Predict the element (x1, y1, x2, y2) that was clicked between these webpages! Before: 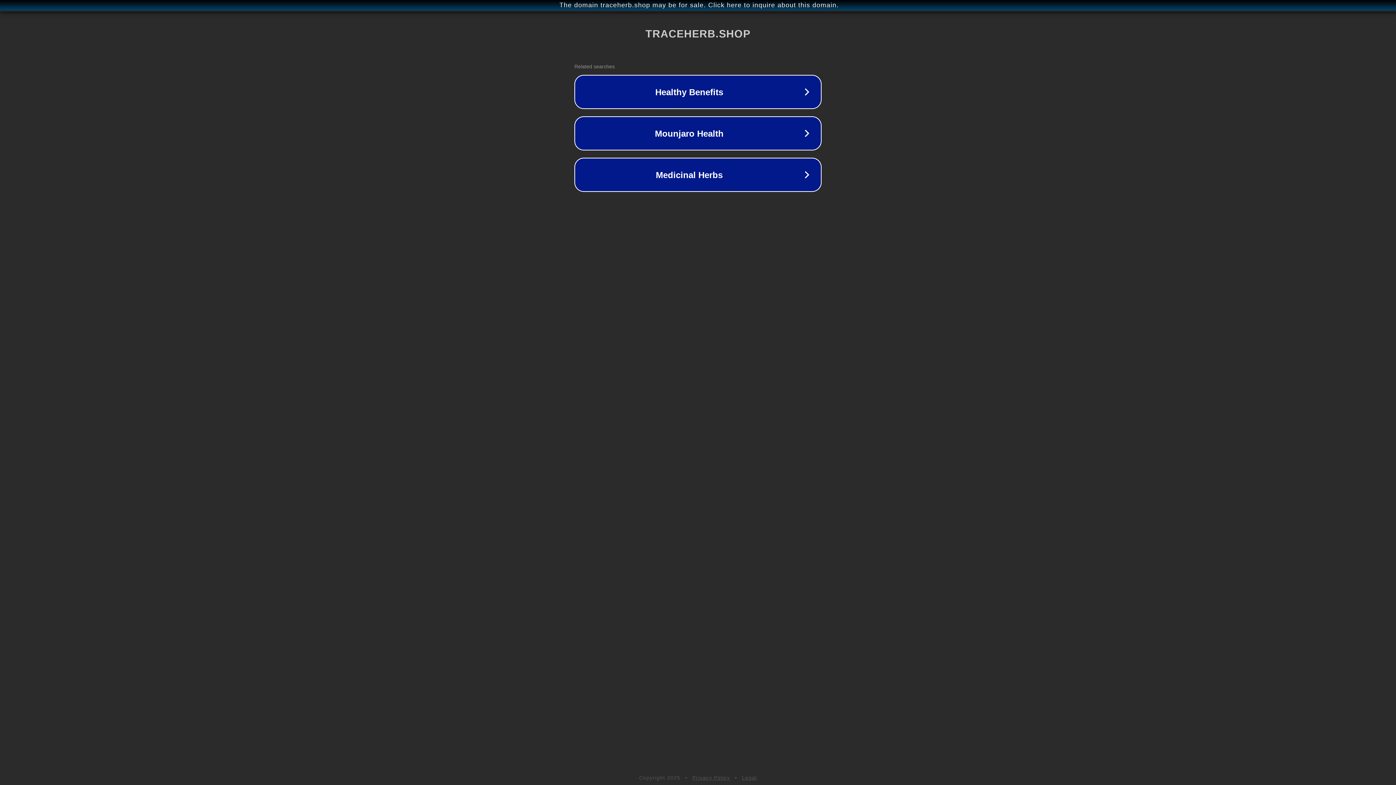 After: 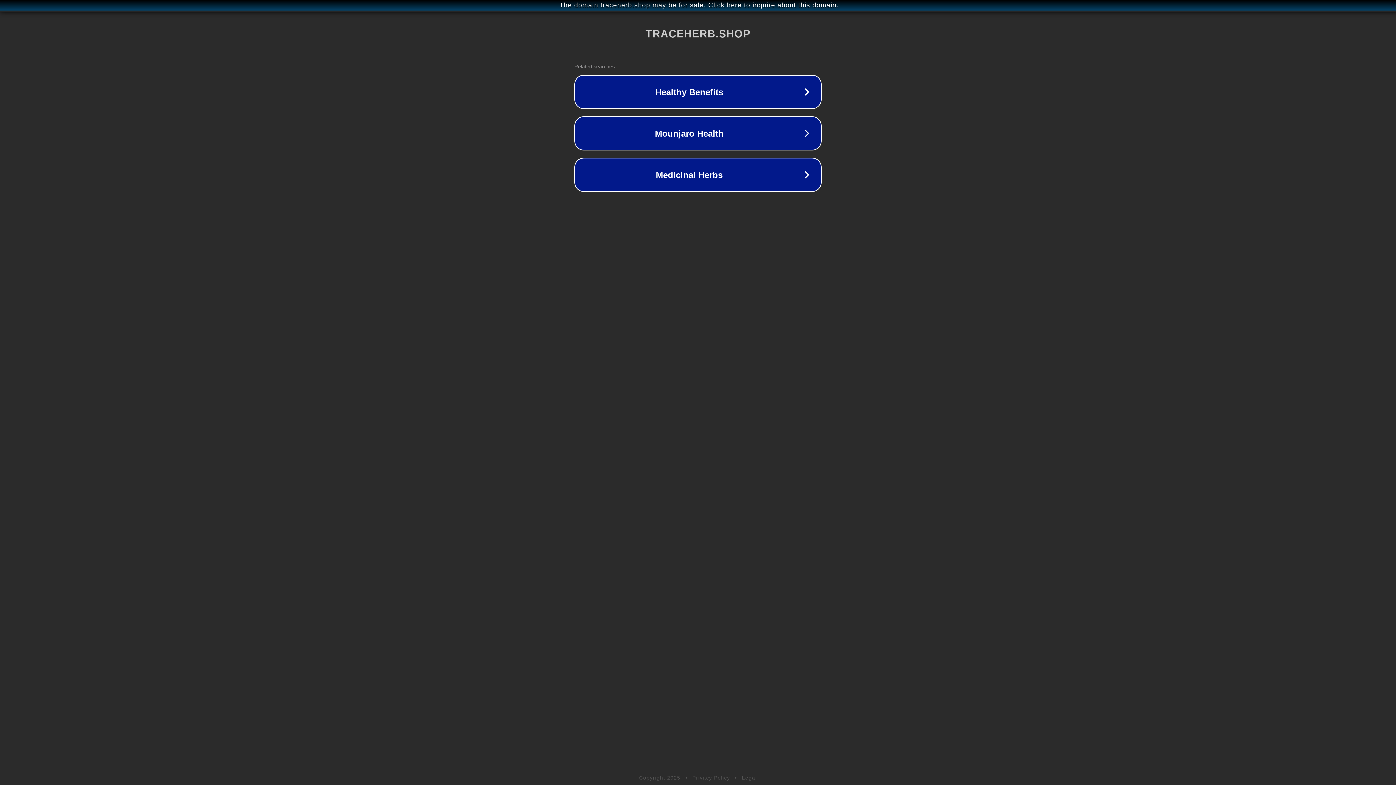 Action: bbox: (742, 775, 757, 781) label: Legal